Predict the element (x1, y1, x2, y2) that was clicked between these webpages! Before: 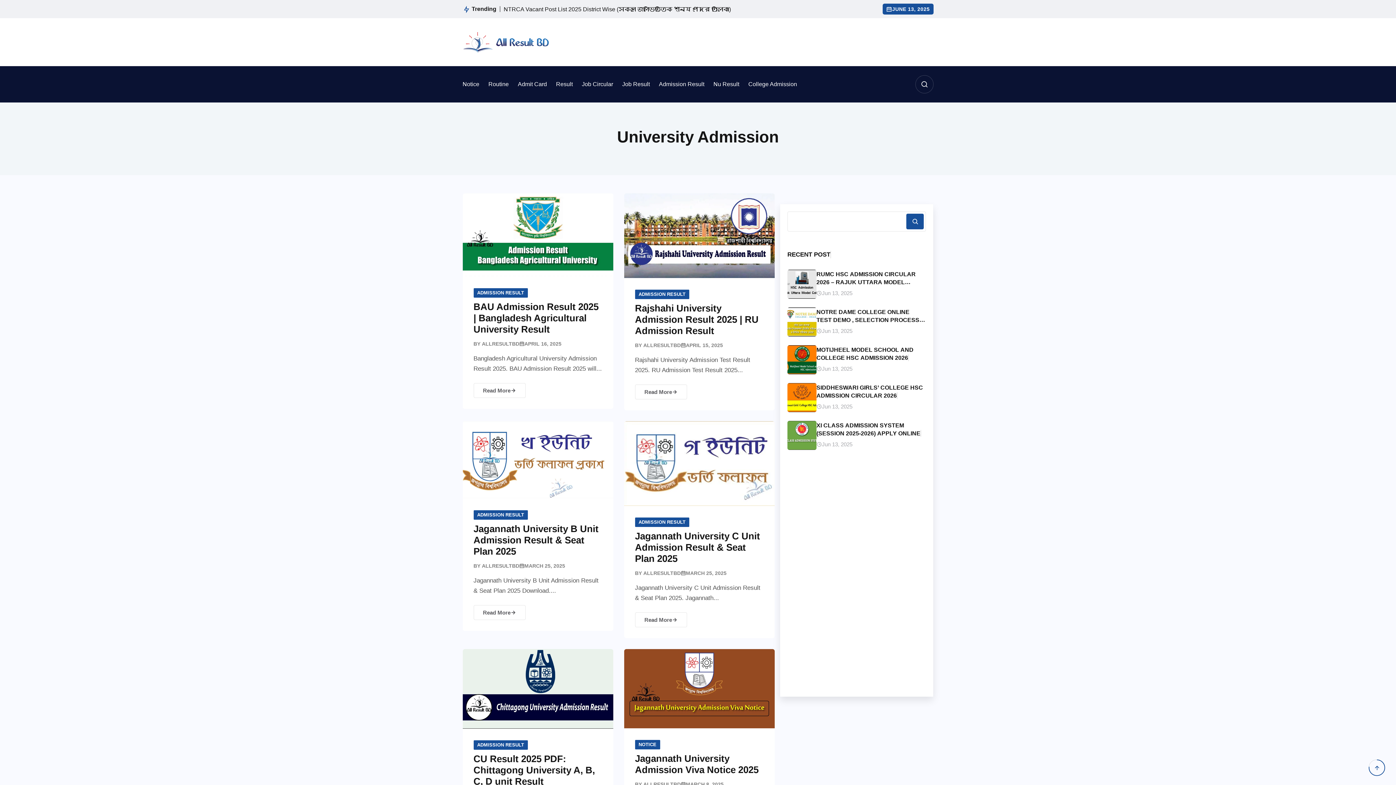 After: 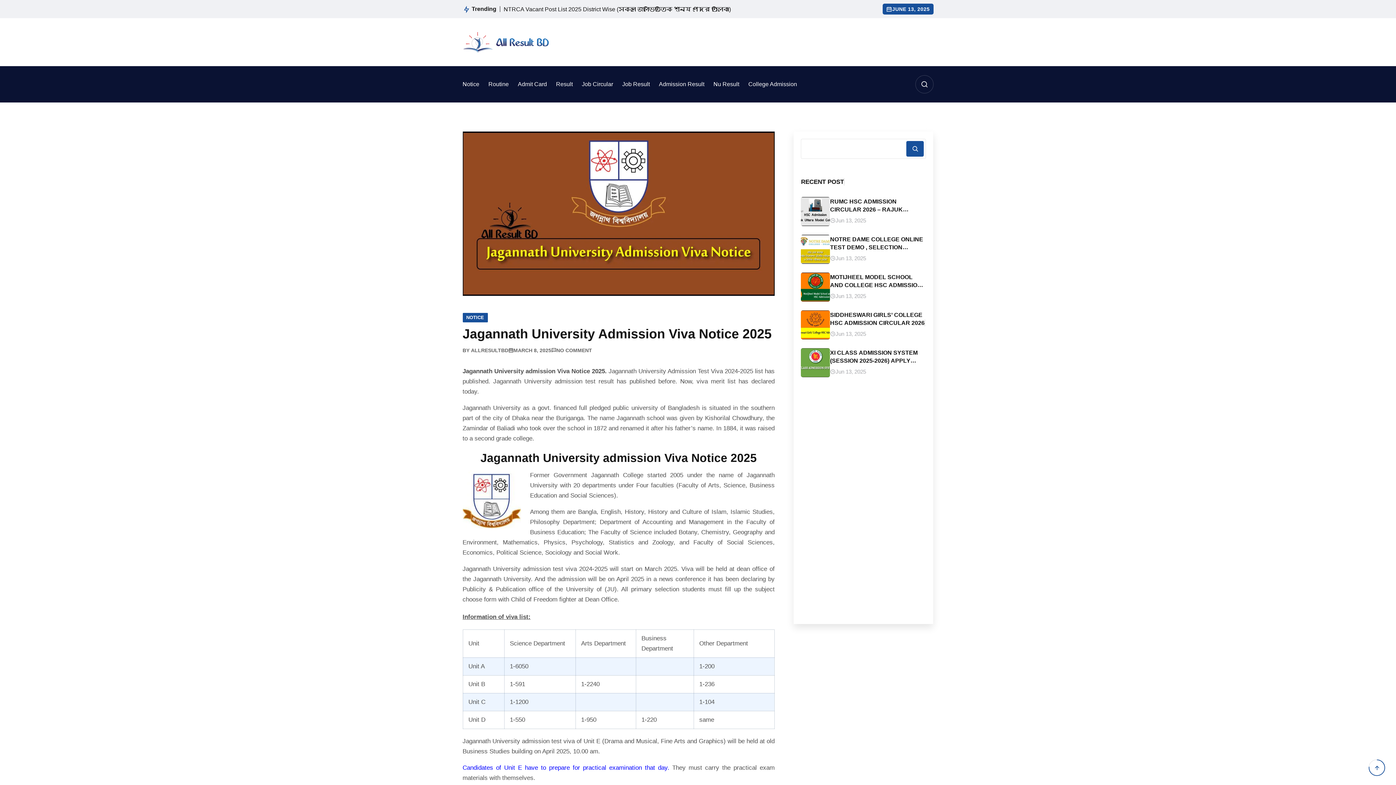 Action: bbox: (624, 649, 774, 728)